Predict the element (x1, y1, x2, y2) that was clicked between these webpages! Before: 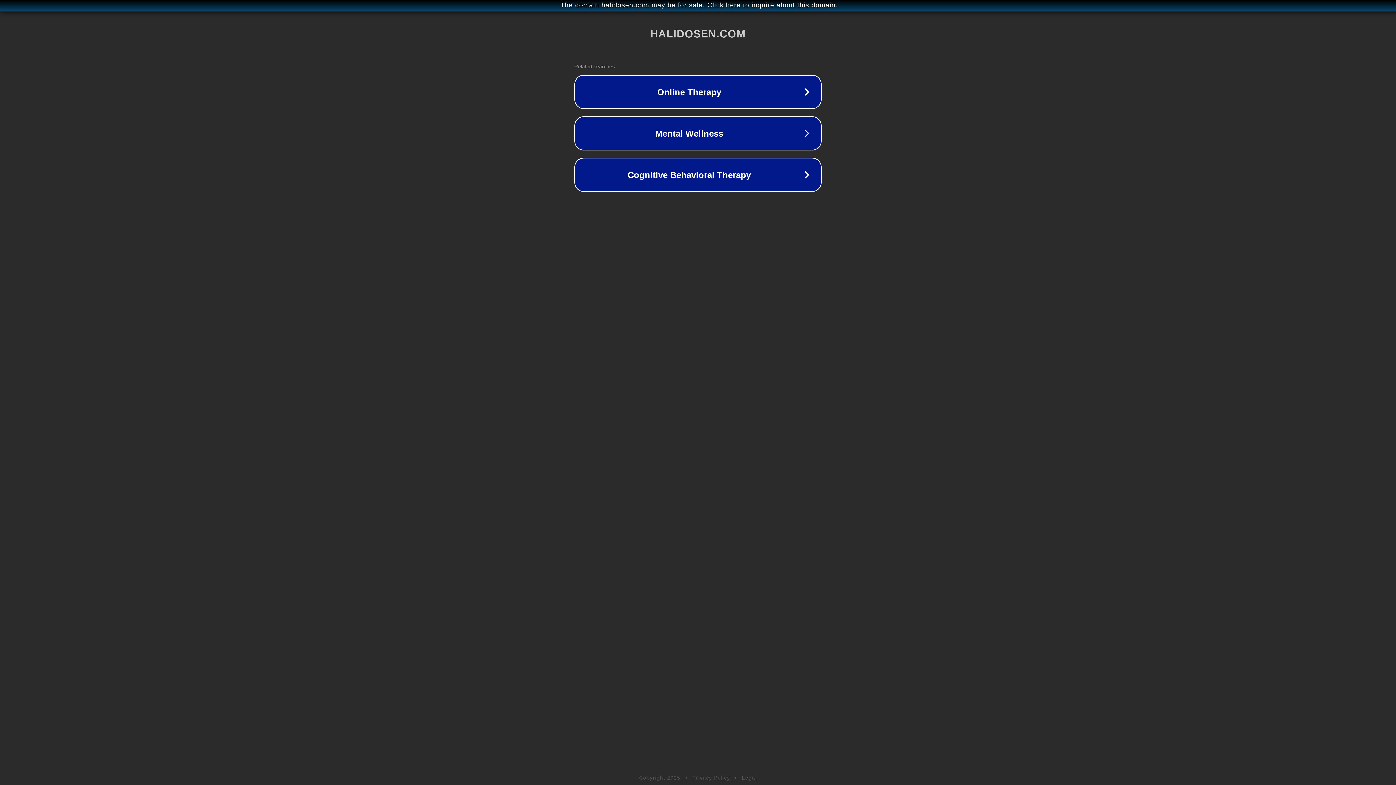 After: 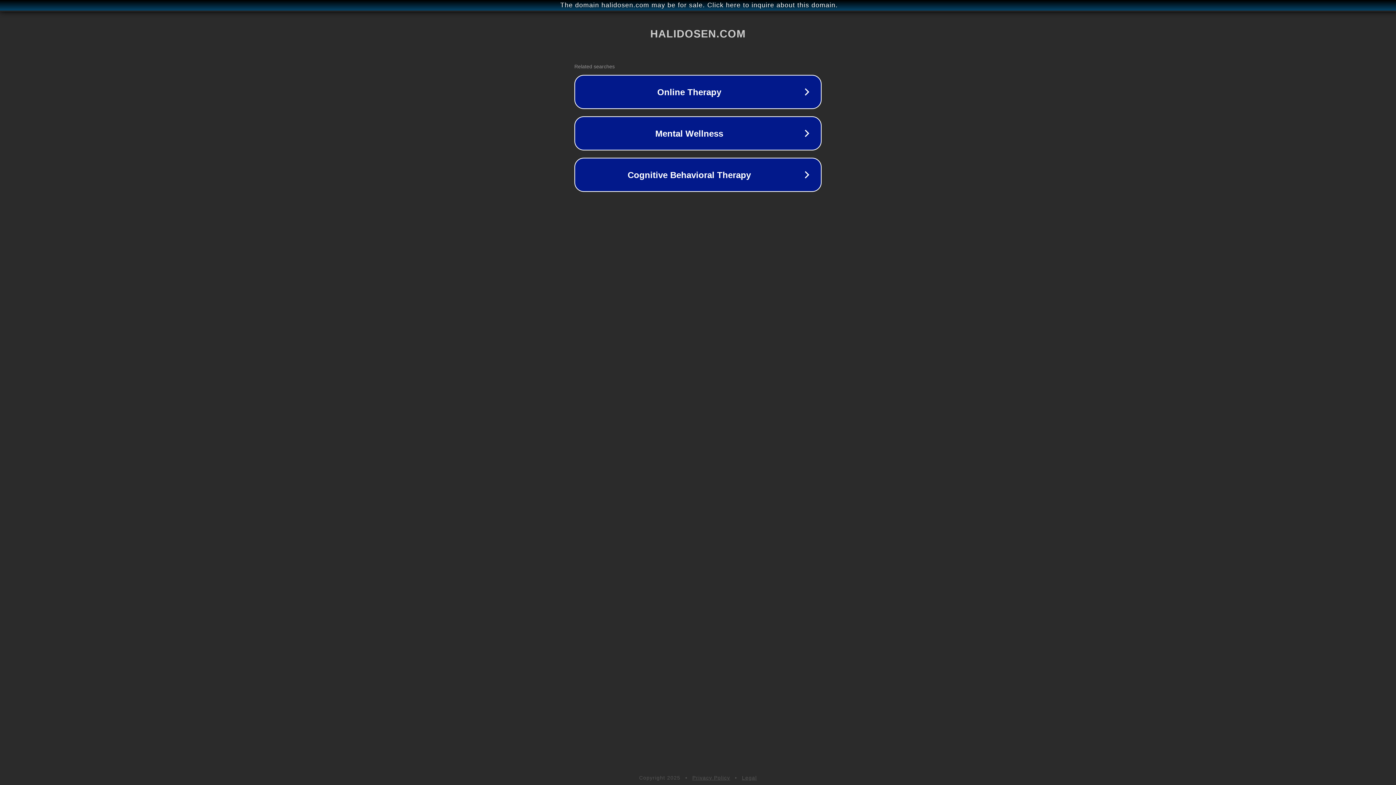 Action: label: Legal bbox: (742, 775, 757, 781)